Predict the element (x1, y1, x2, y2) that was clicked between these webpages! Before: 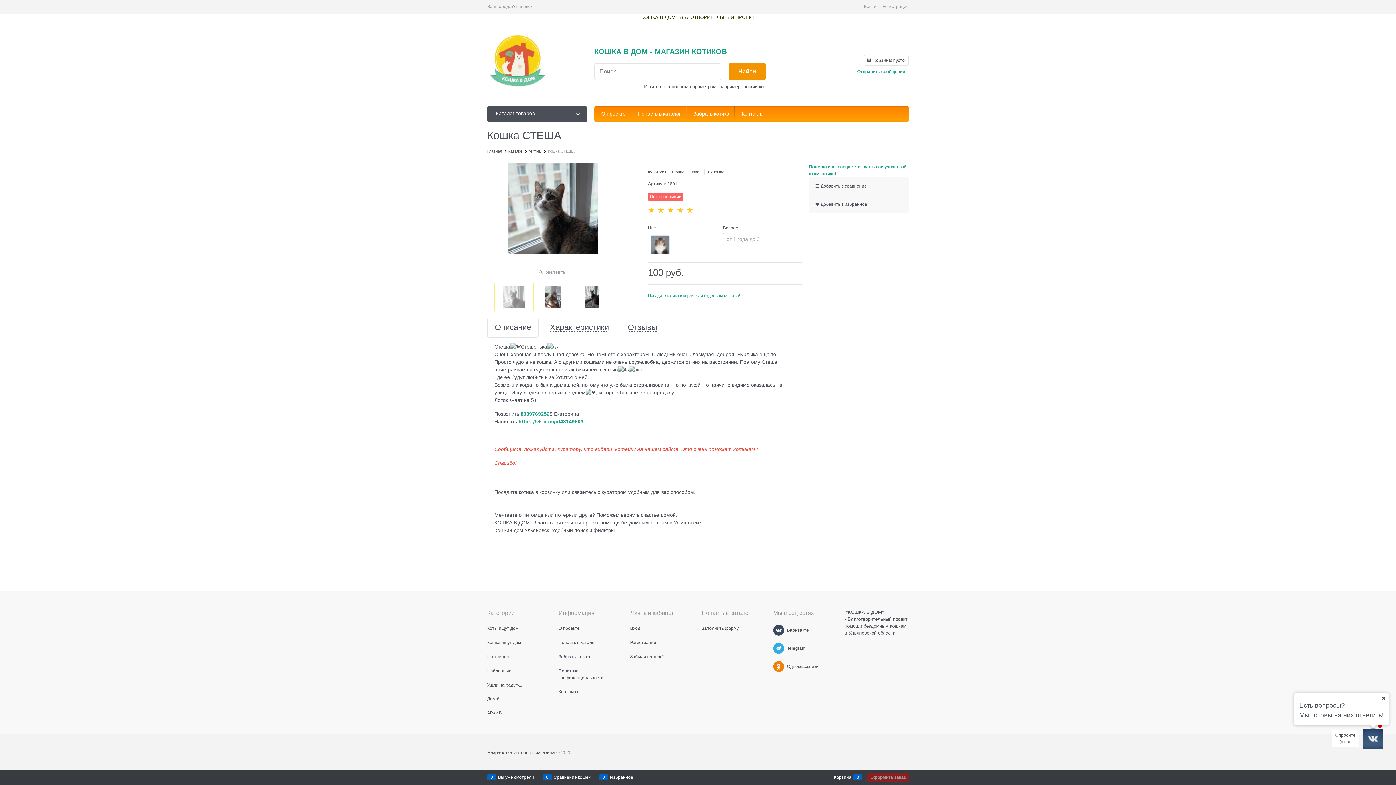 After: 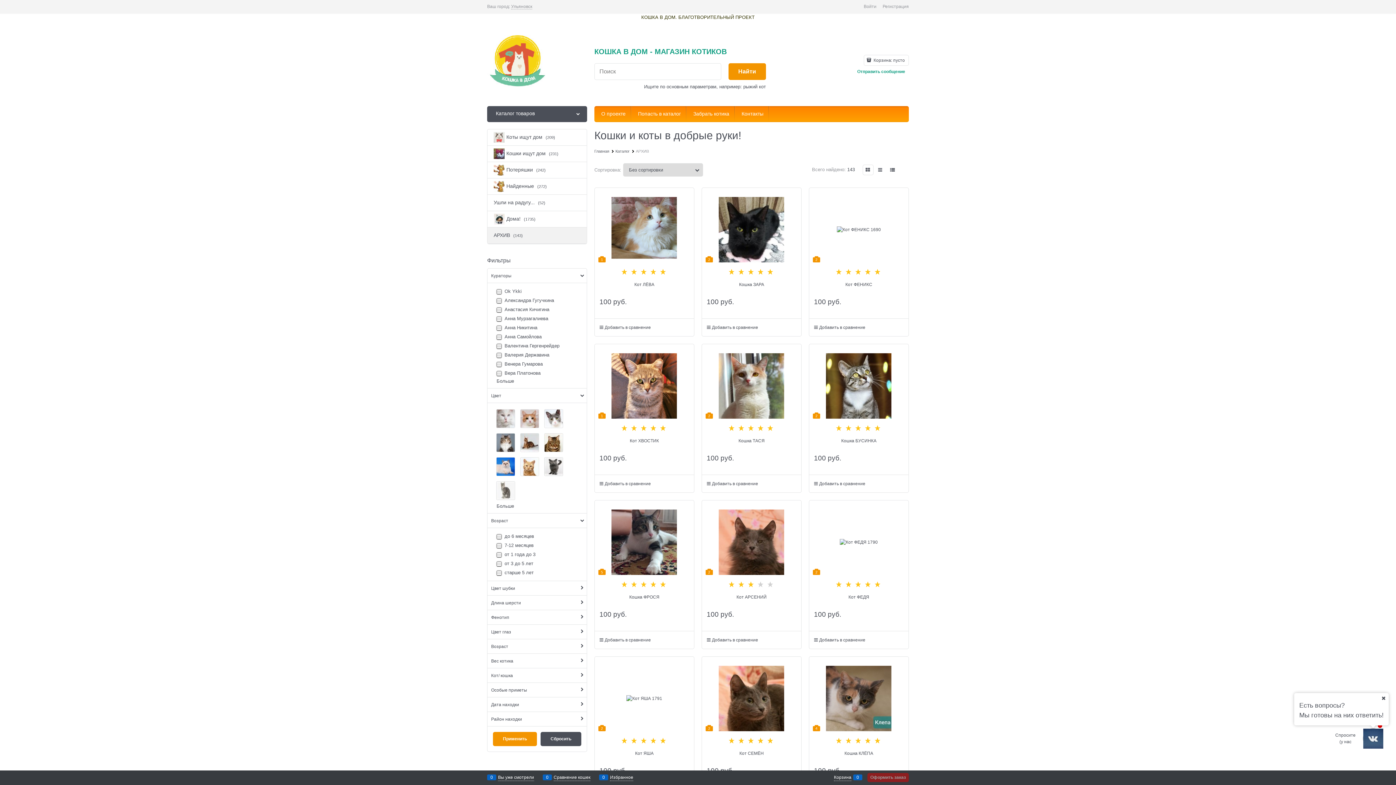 Action: label: АРХИВ bbox: (528, 149, 541, 153)